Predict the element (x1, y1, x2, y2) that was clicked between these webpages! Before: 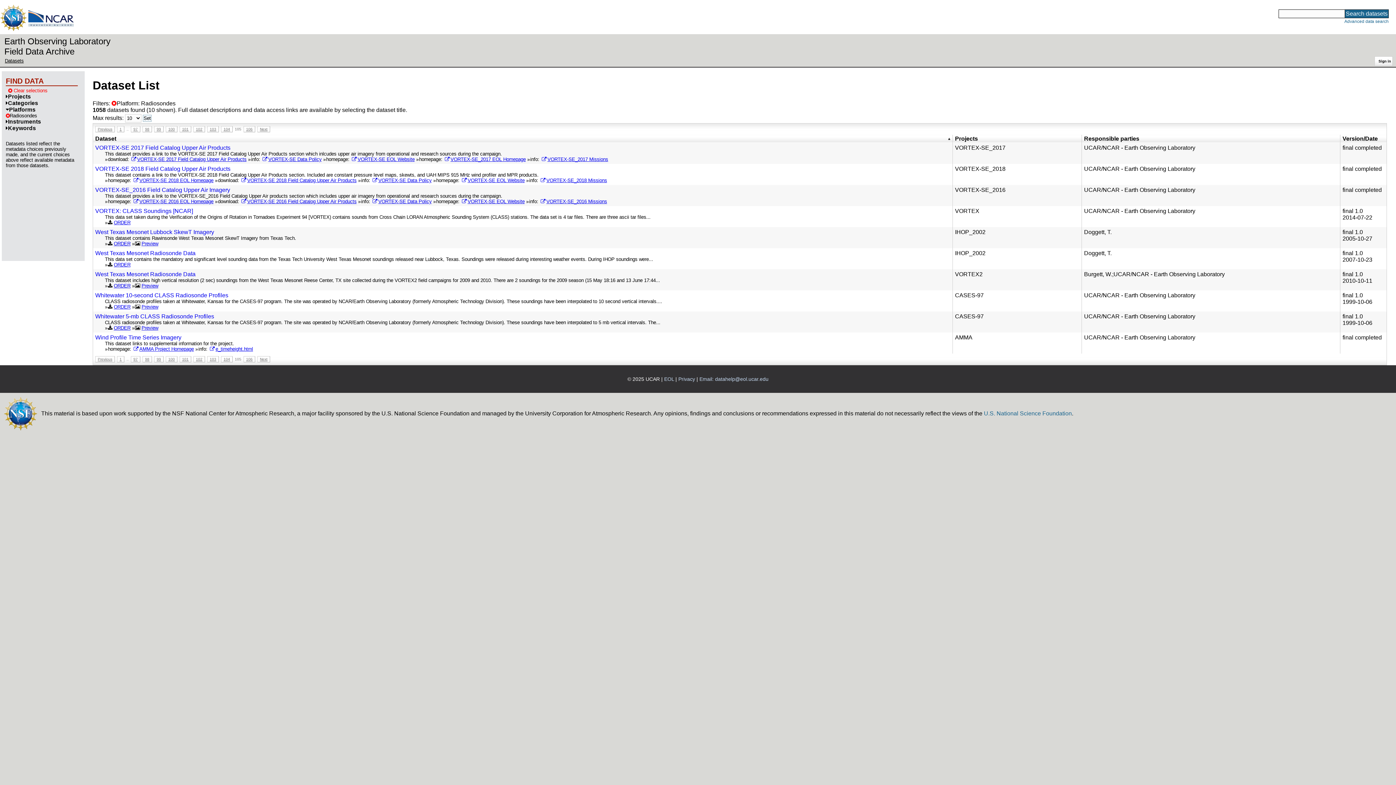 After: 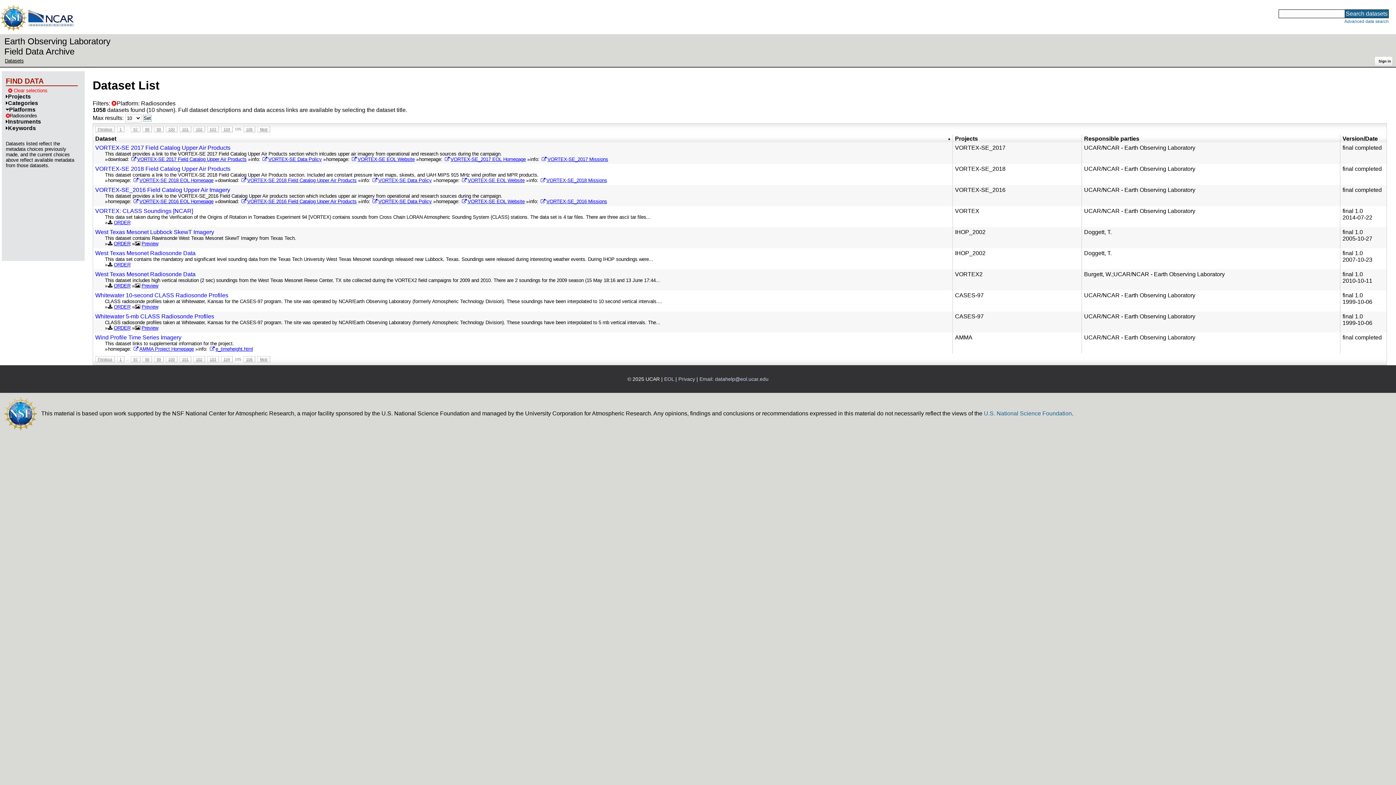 Action: label: U.S. National Science Foundation bbox: (984, 410, 1072, 416)